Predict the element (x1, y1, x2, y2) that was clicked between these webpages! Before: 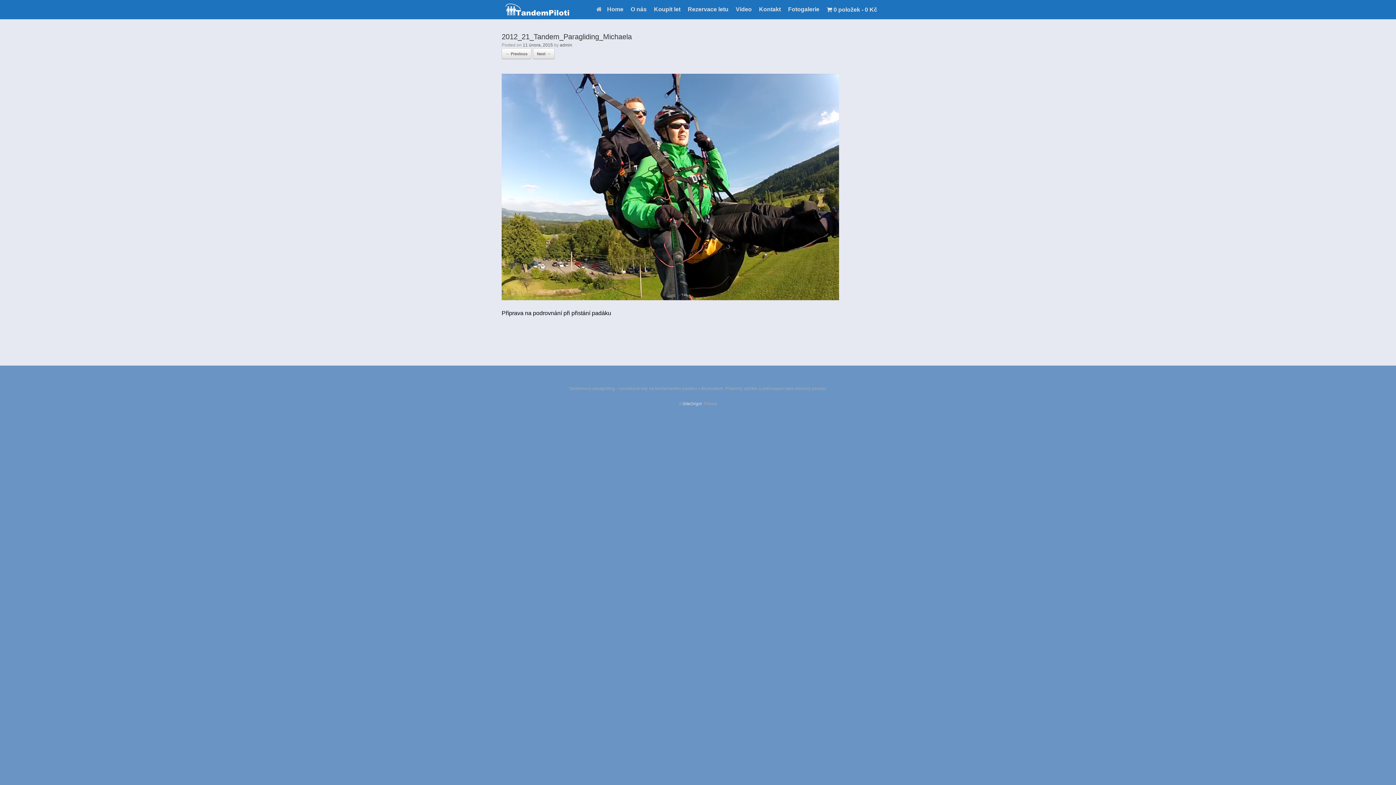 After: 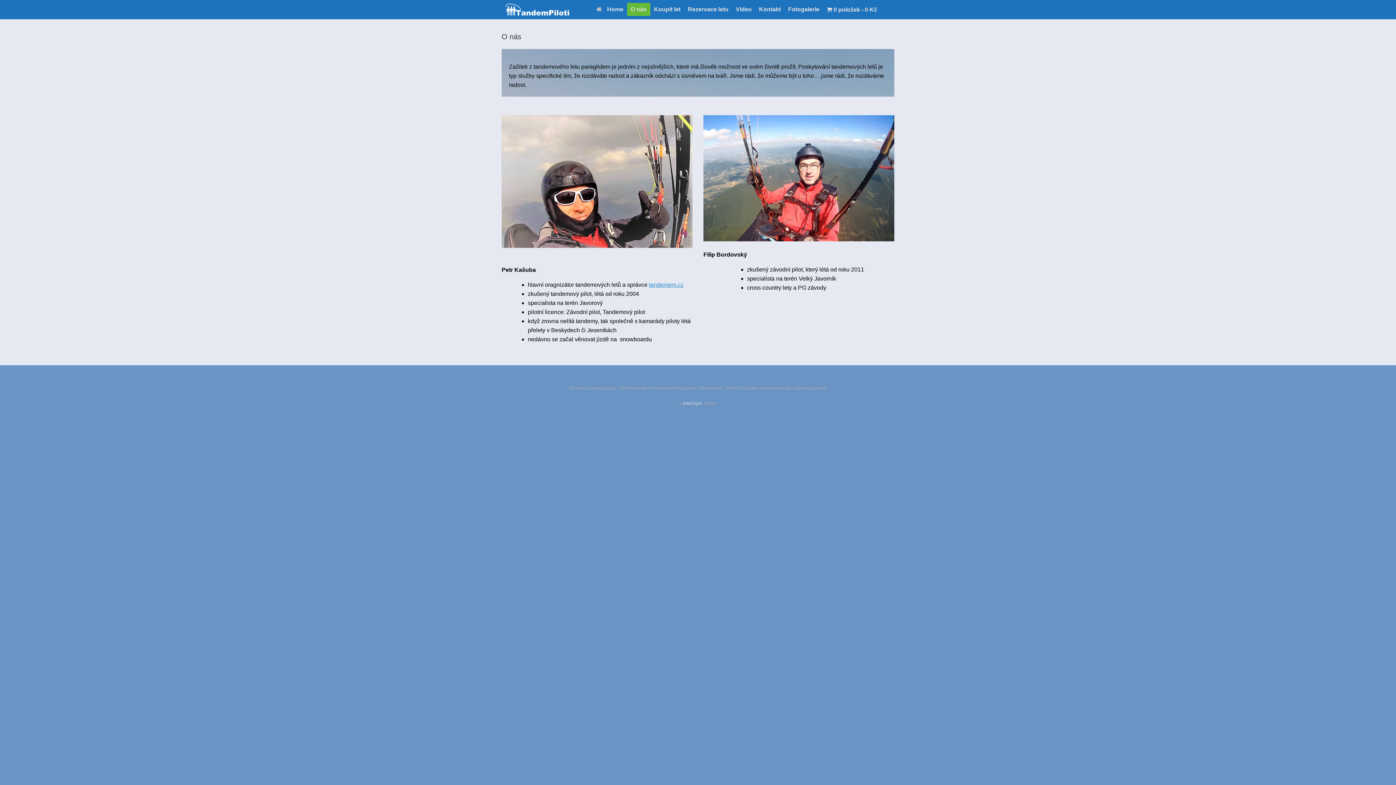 Action: bbox: (627, 2, 650, 15) label: O nás